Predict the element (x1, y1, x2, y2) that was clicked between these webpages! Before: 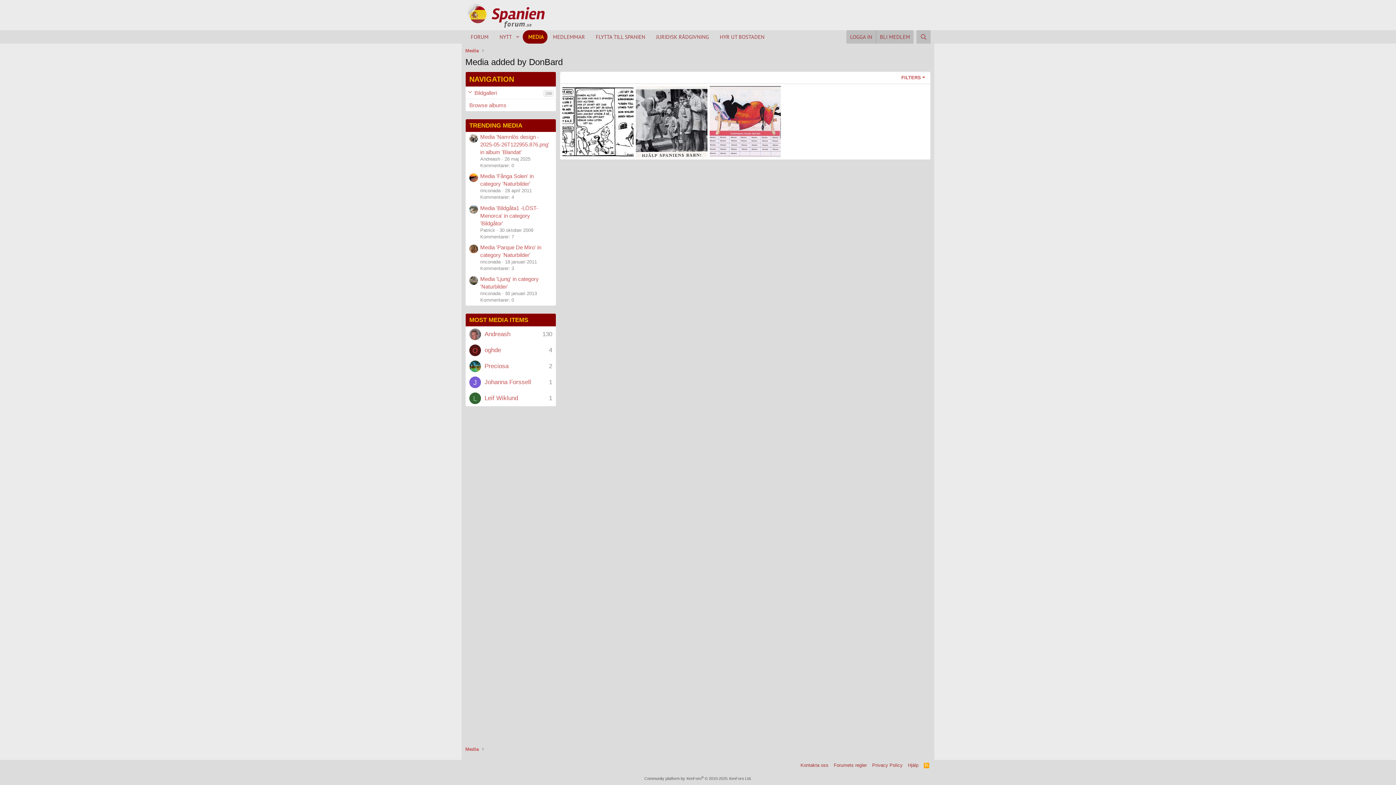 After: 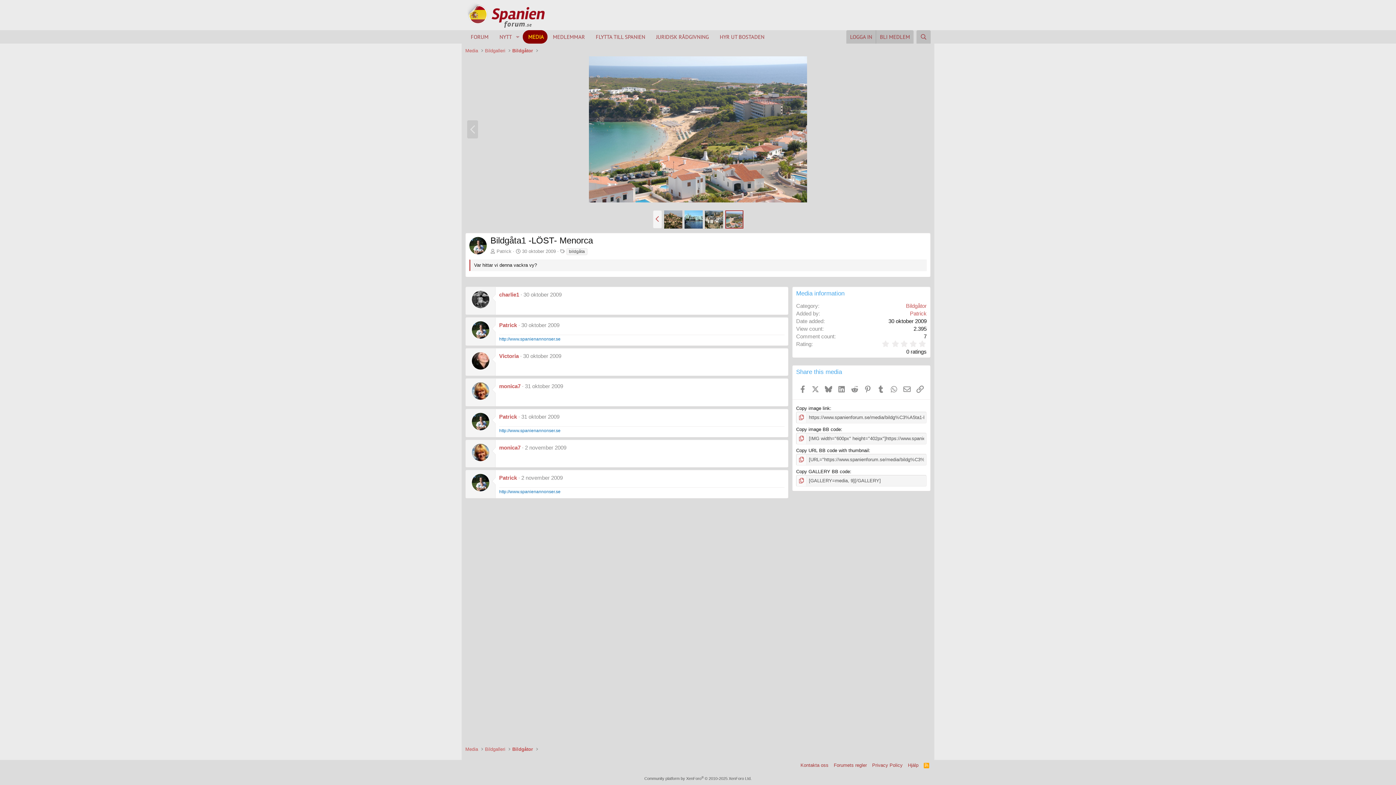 Action: bbox: (480, 205, 538, 226) label: Media 'Bildgåta1 -LÖST- Menorca' in category 'Bildgåtor'